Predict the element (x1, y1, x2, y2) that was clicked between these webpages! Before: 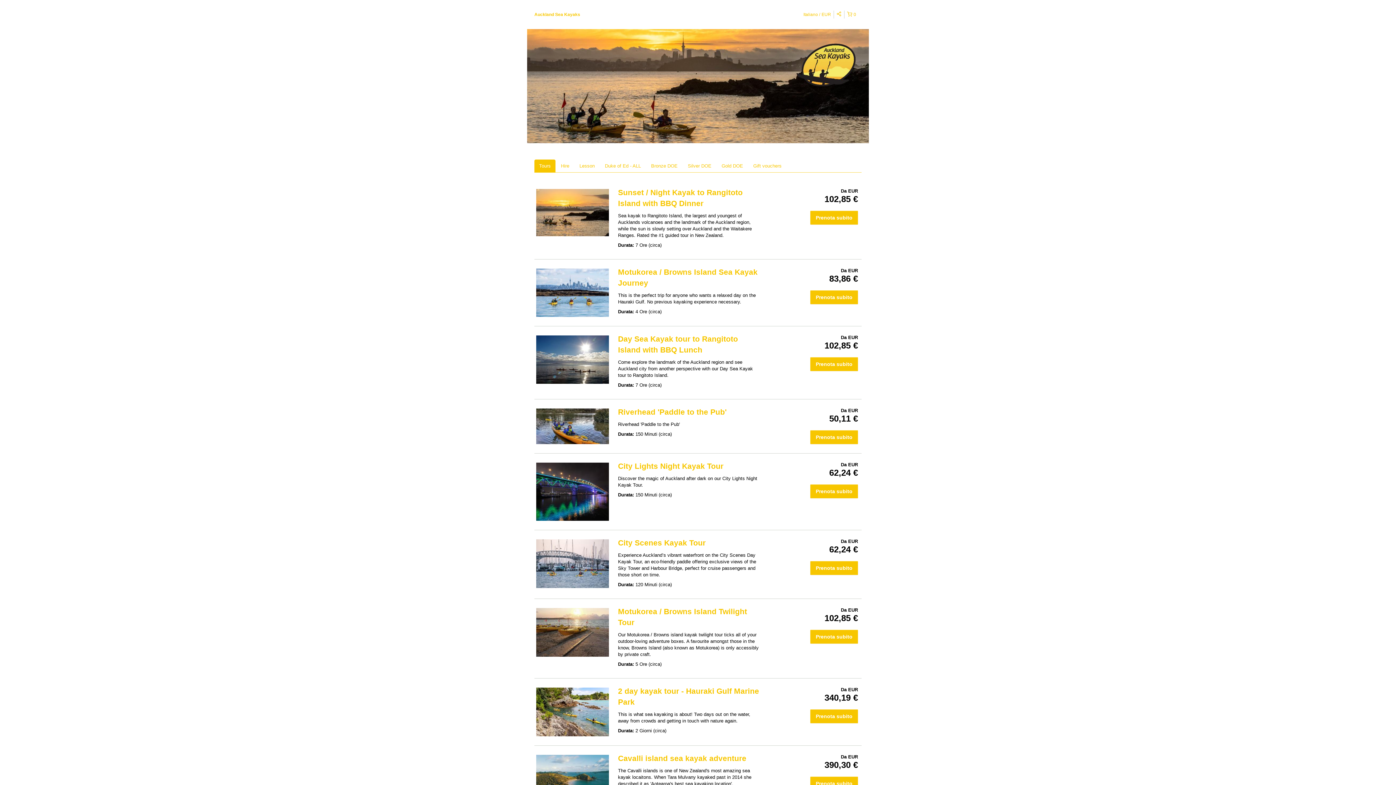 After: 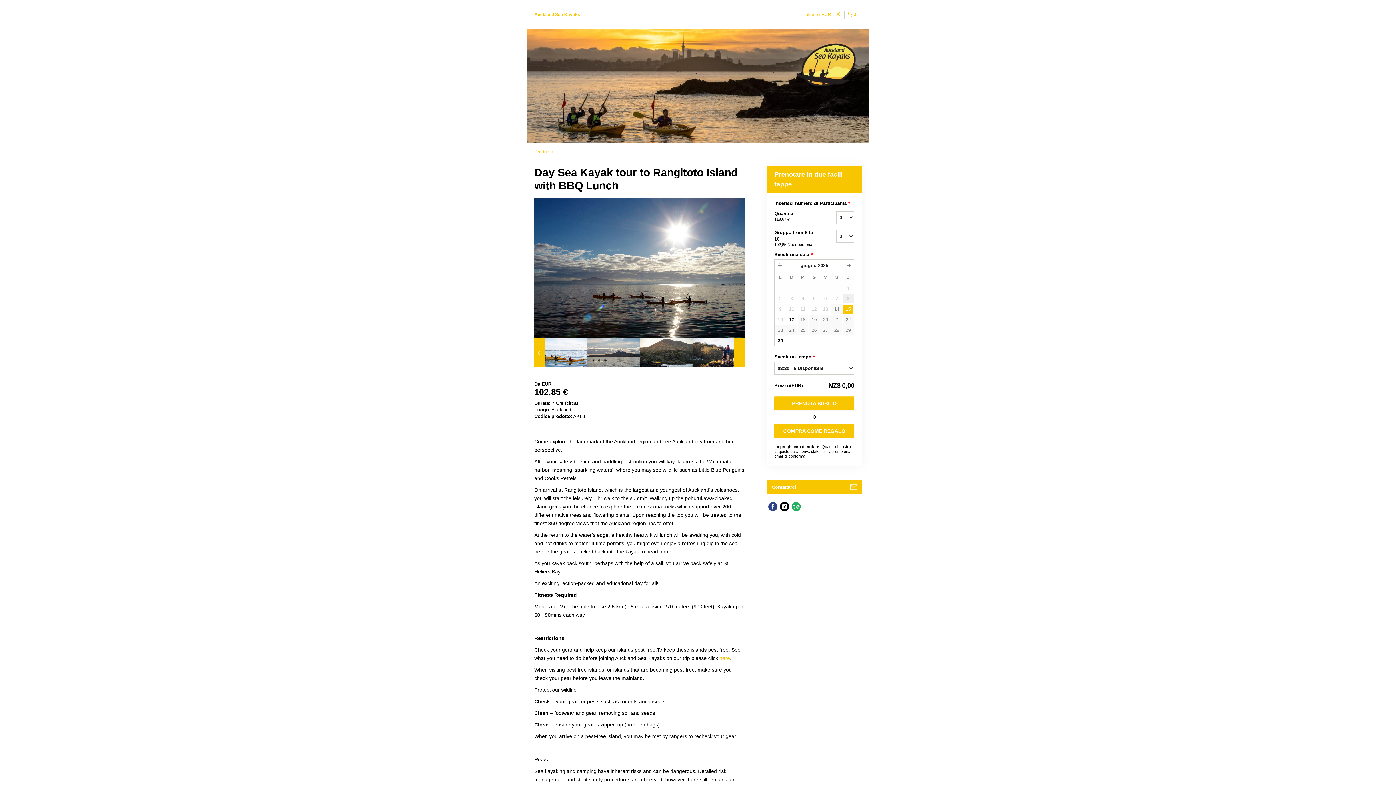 Action: label: Prenota subito bbox: (810, 357, 858, 371)